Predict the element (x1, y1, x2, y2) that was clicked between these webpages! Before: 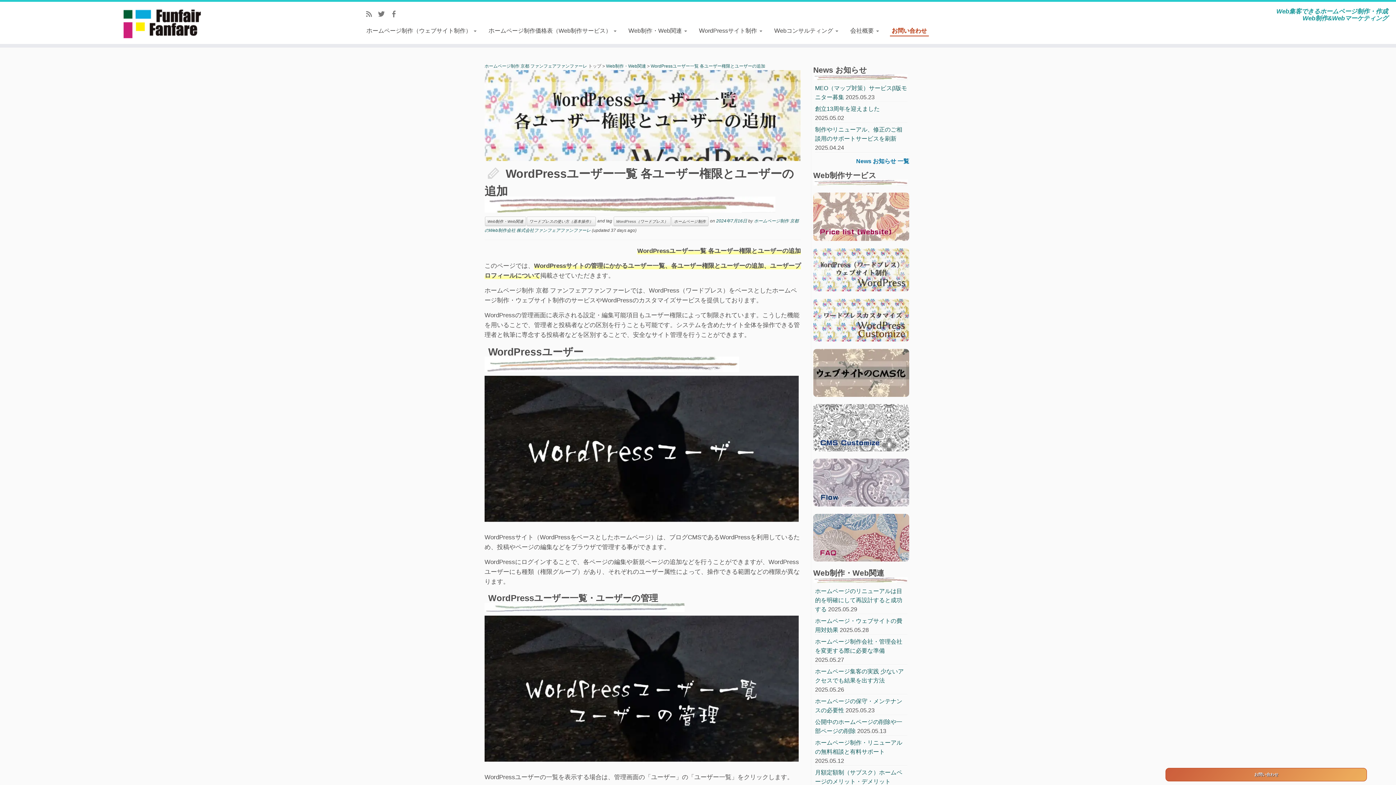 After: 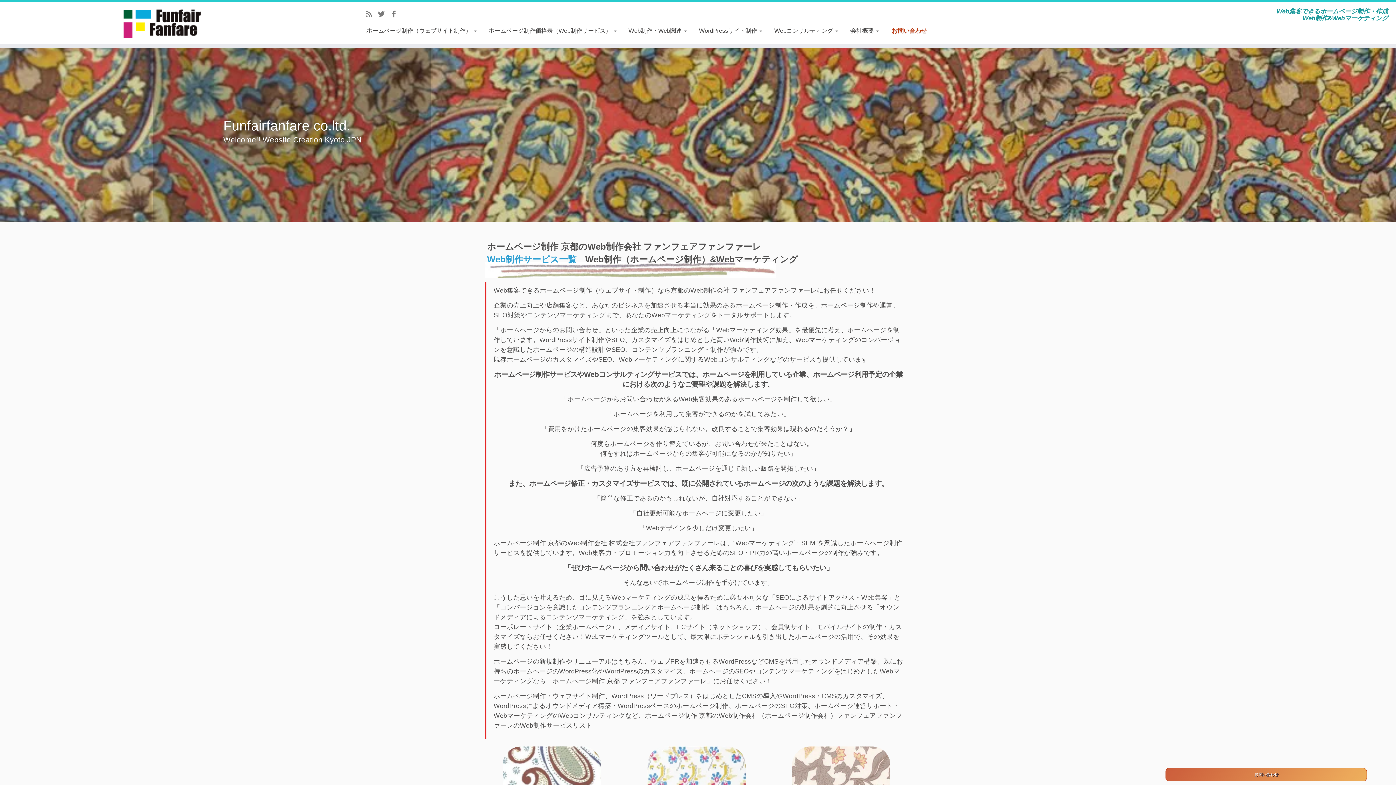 Action: bbox: (484, 63, 587, 68) label: ホームページ制作 京都 ファンフェアファンファーレ